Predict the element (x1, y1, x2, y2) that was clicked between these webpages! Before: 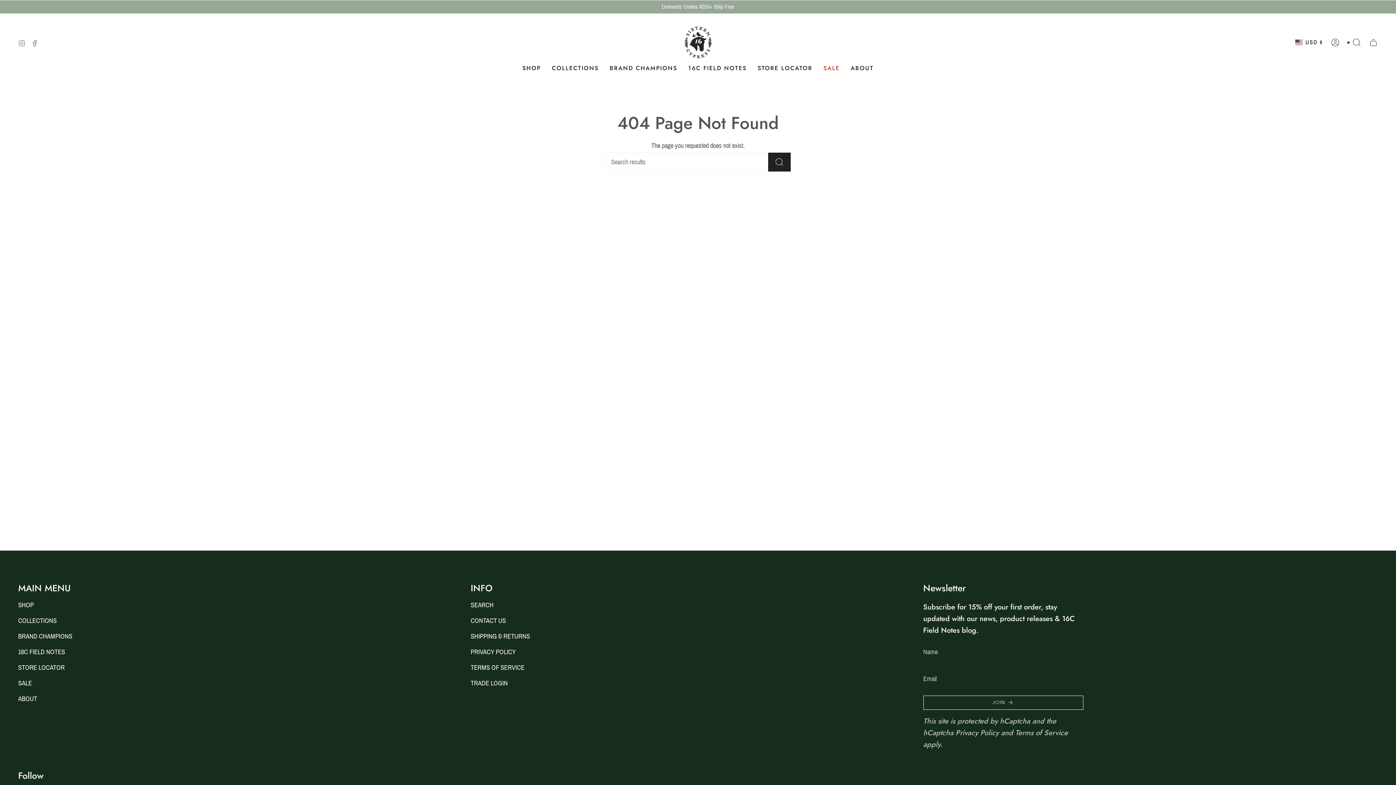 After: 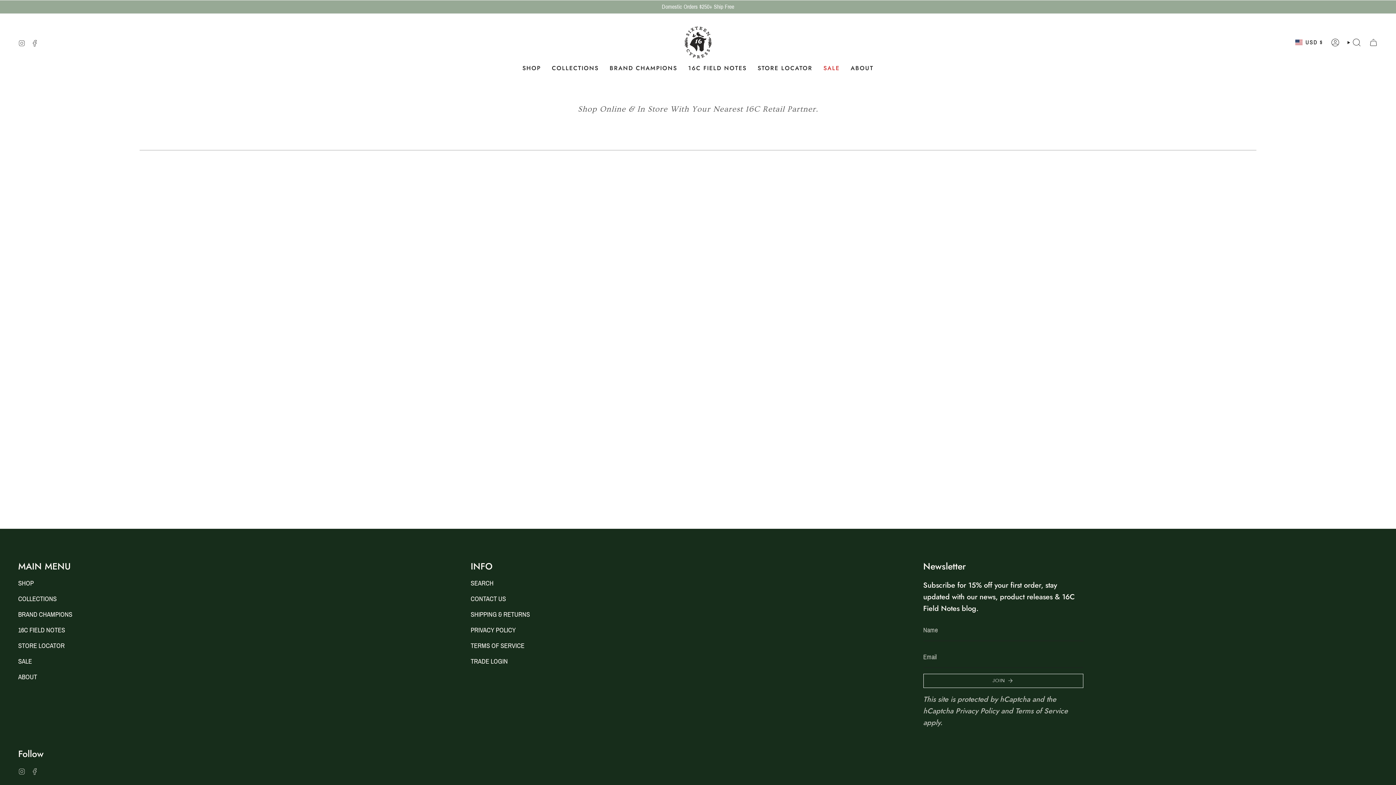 Action: bbox: (18, 664, 64, 671) label: STORE LOCATOR